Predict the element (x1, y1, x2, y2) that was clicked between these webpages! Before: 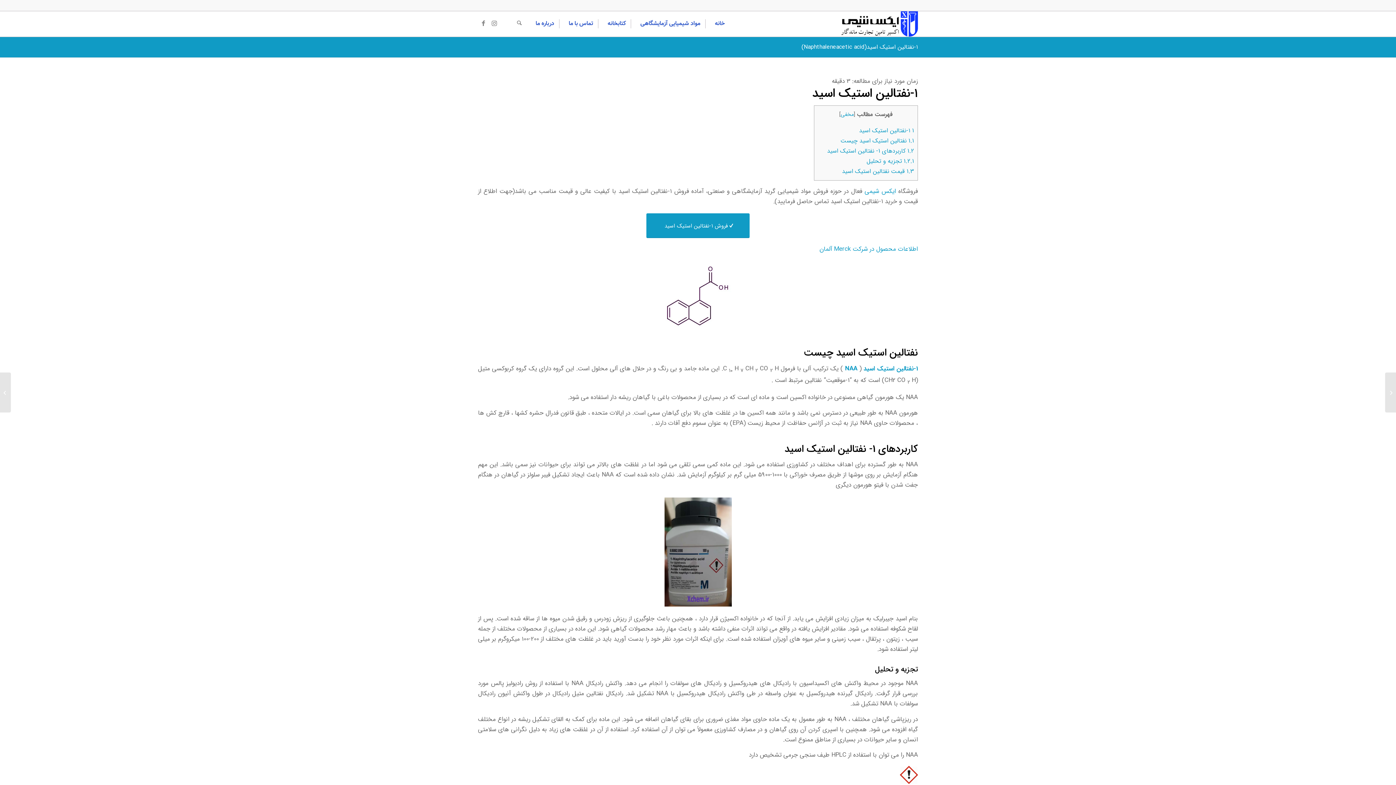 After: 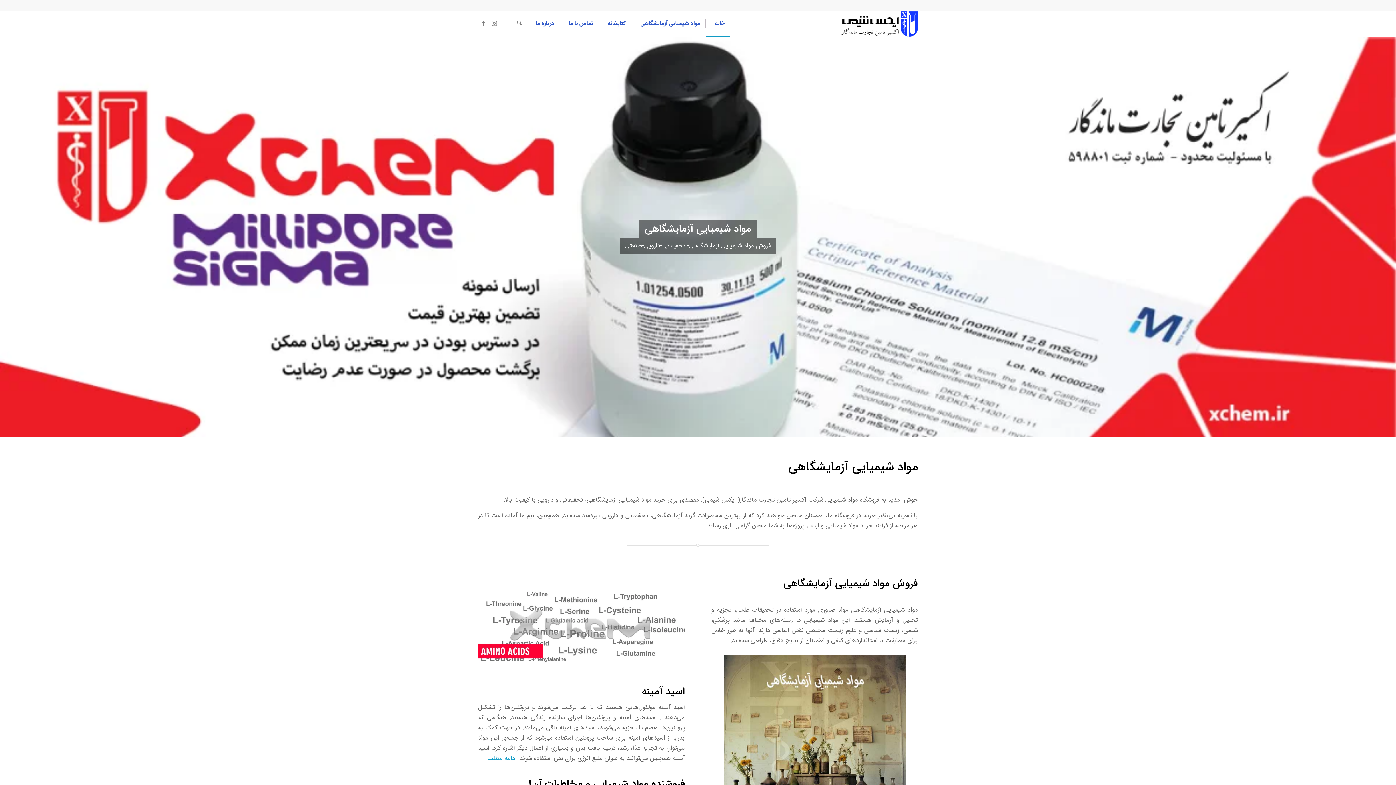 Action: bbox: (705, 11, 729, 36) label: خانه